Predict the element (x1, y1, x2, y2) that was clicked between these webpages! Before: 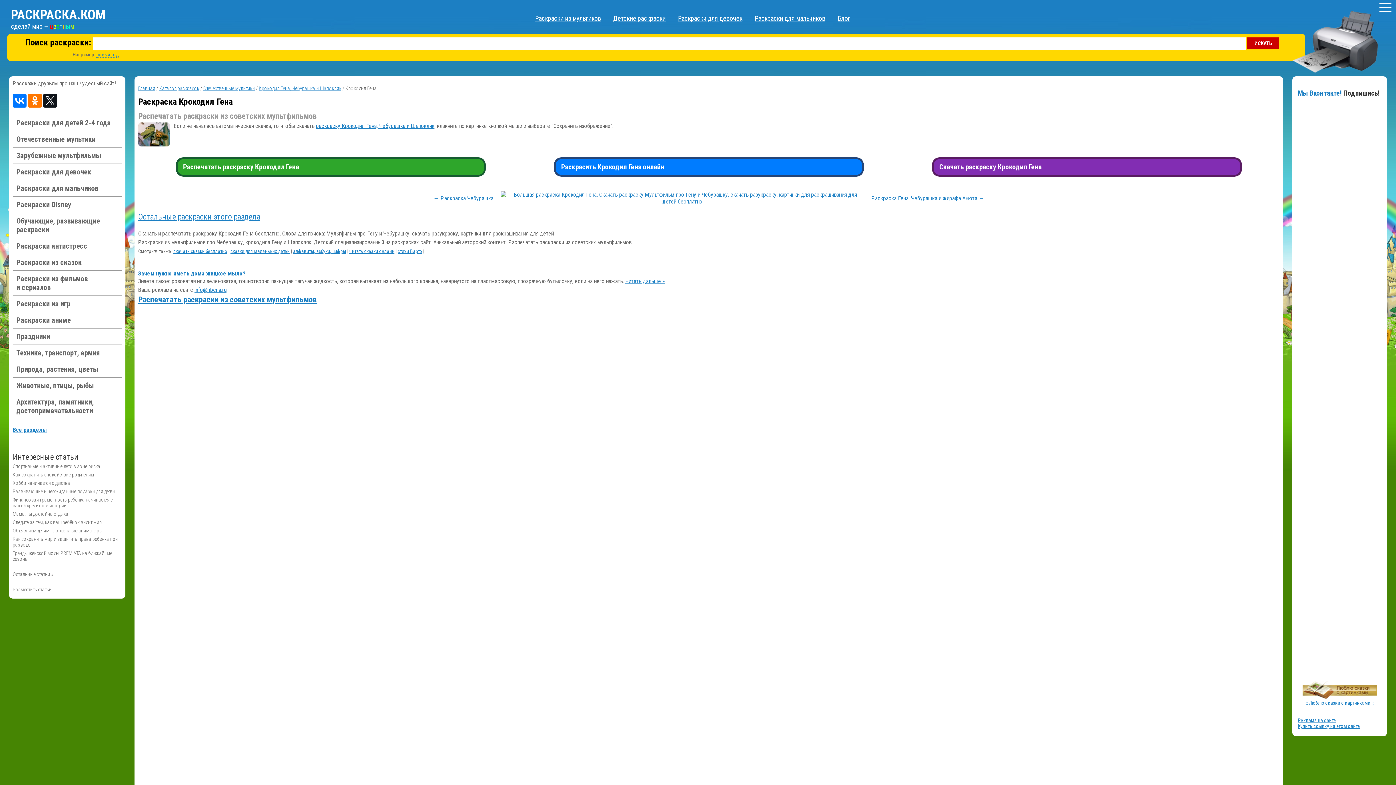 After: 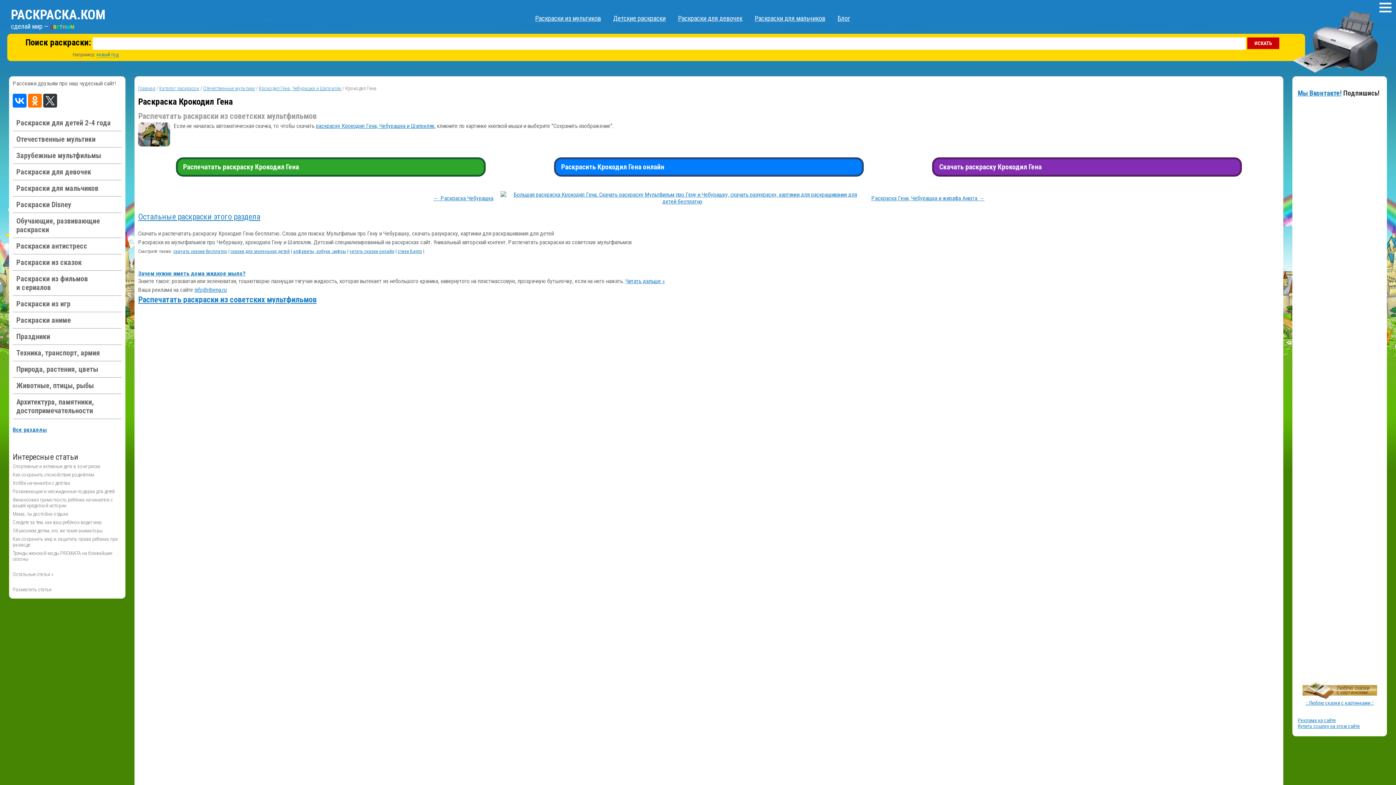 Action: bbox: (43, 93, 57, 107)